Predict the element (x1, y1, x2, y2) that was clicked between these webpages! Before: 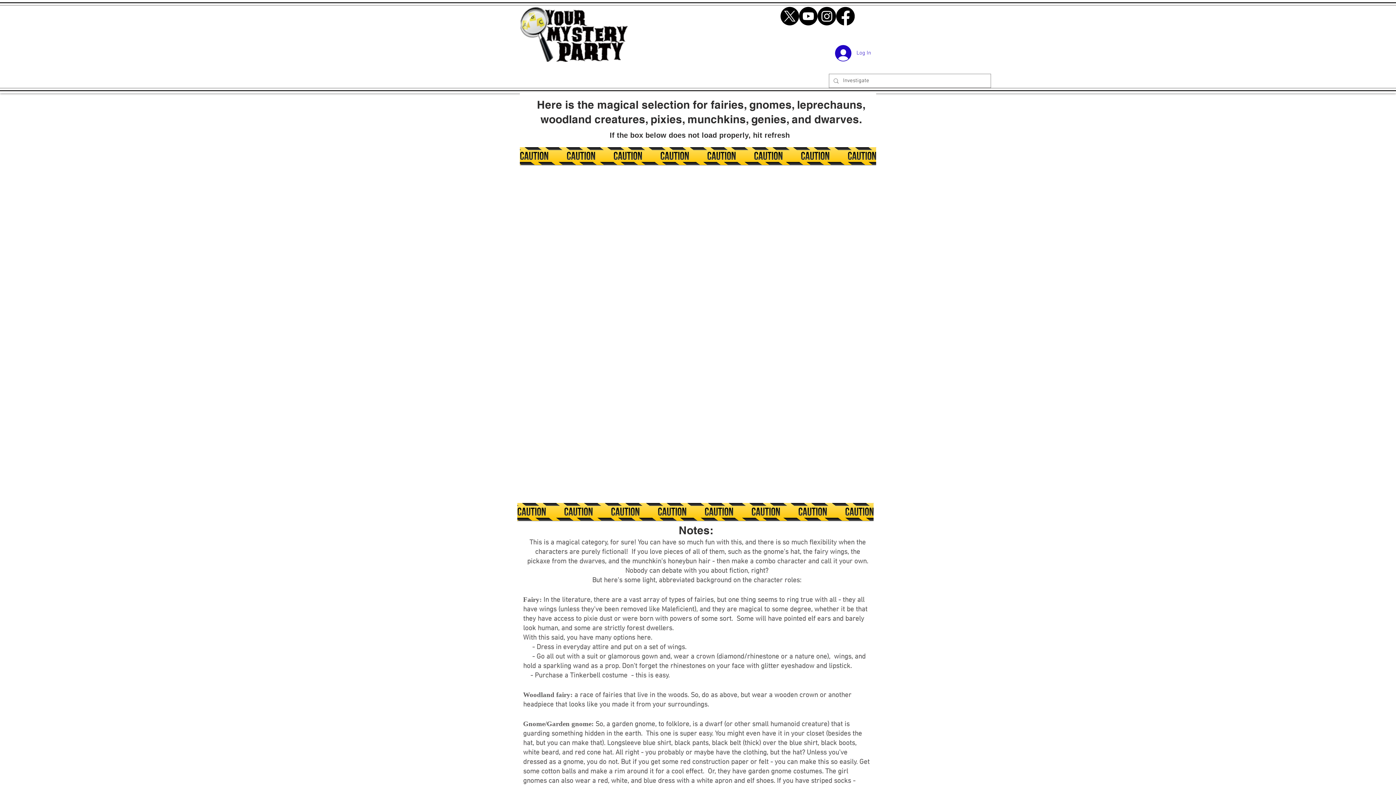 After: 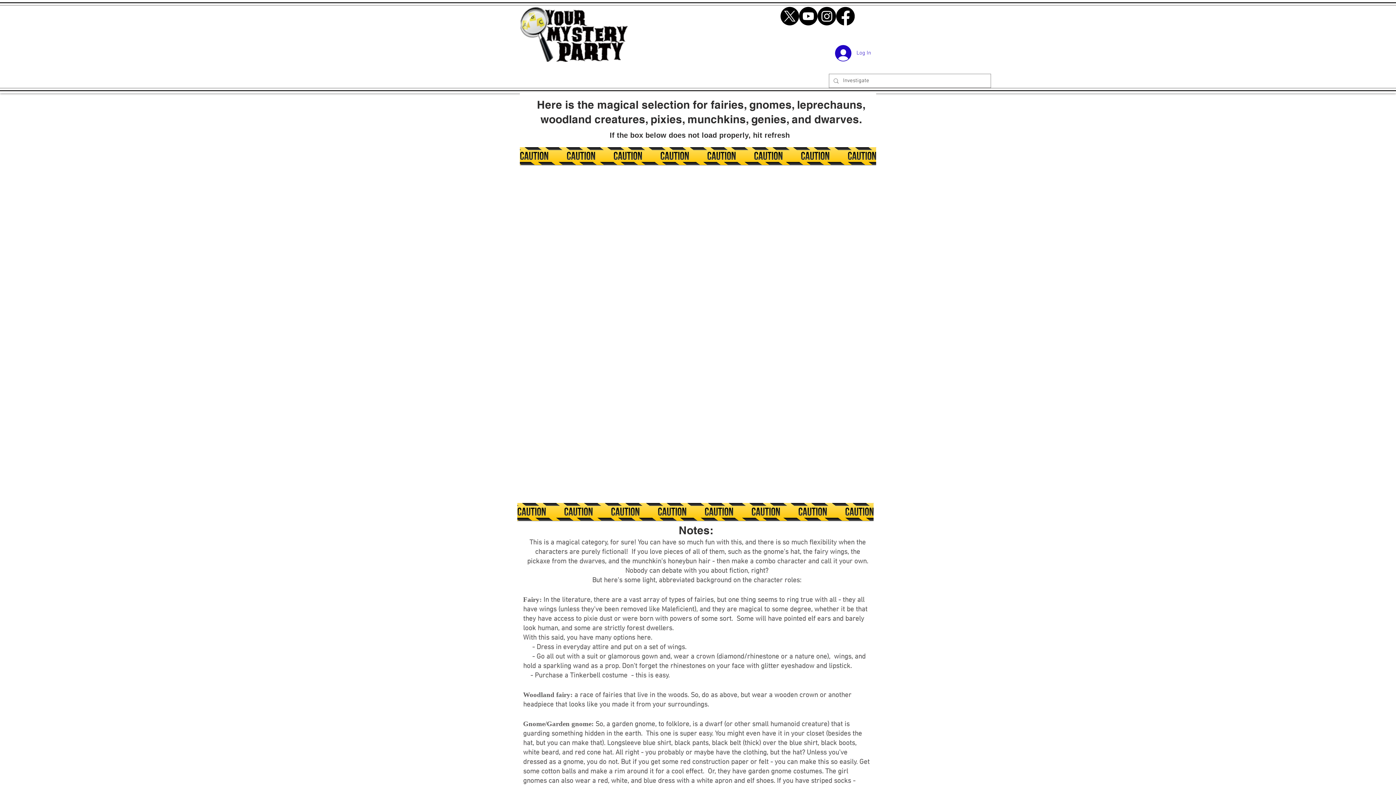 Action: bbox: (836, 6, 854, 25) label: Facebook